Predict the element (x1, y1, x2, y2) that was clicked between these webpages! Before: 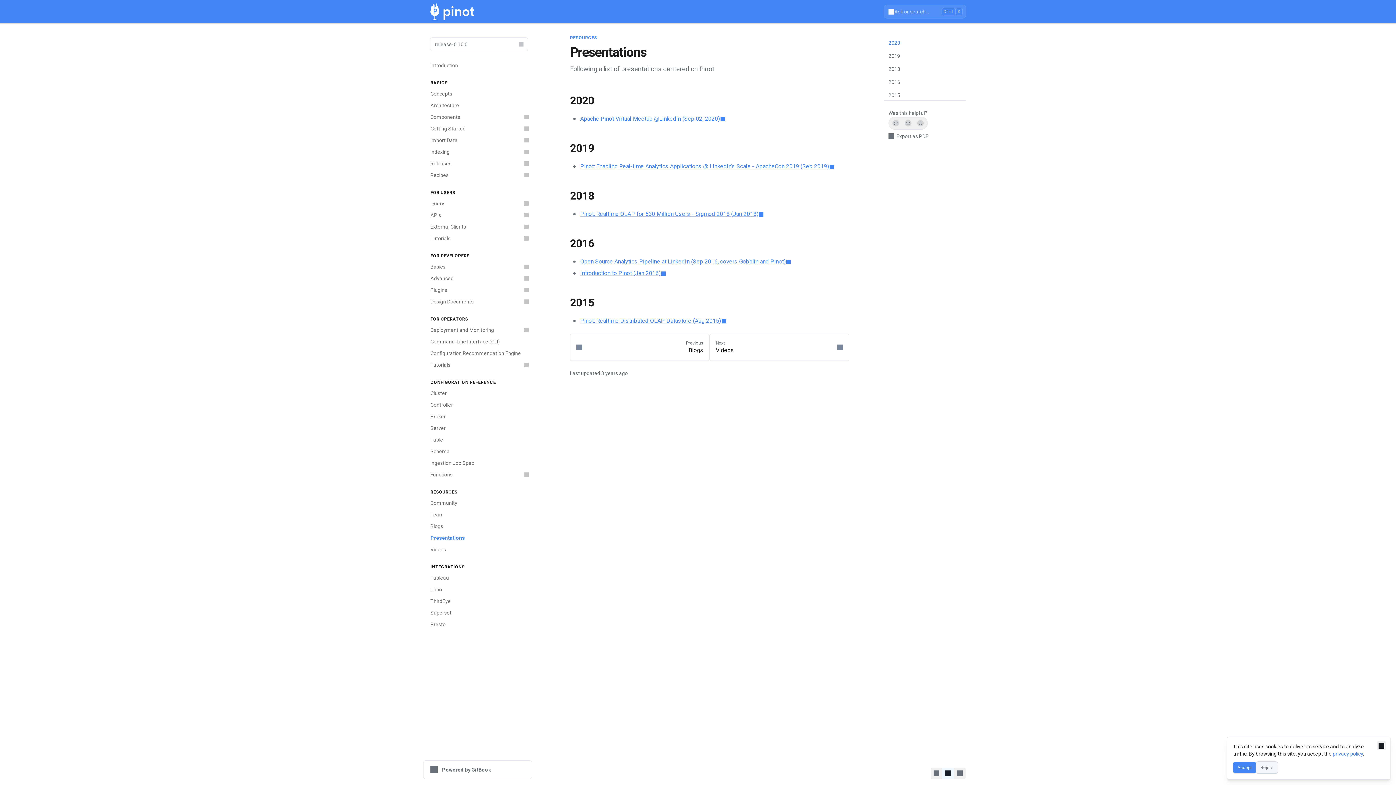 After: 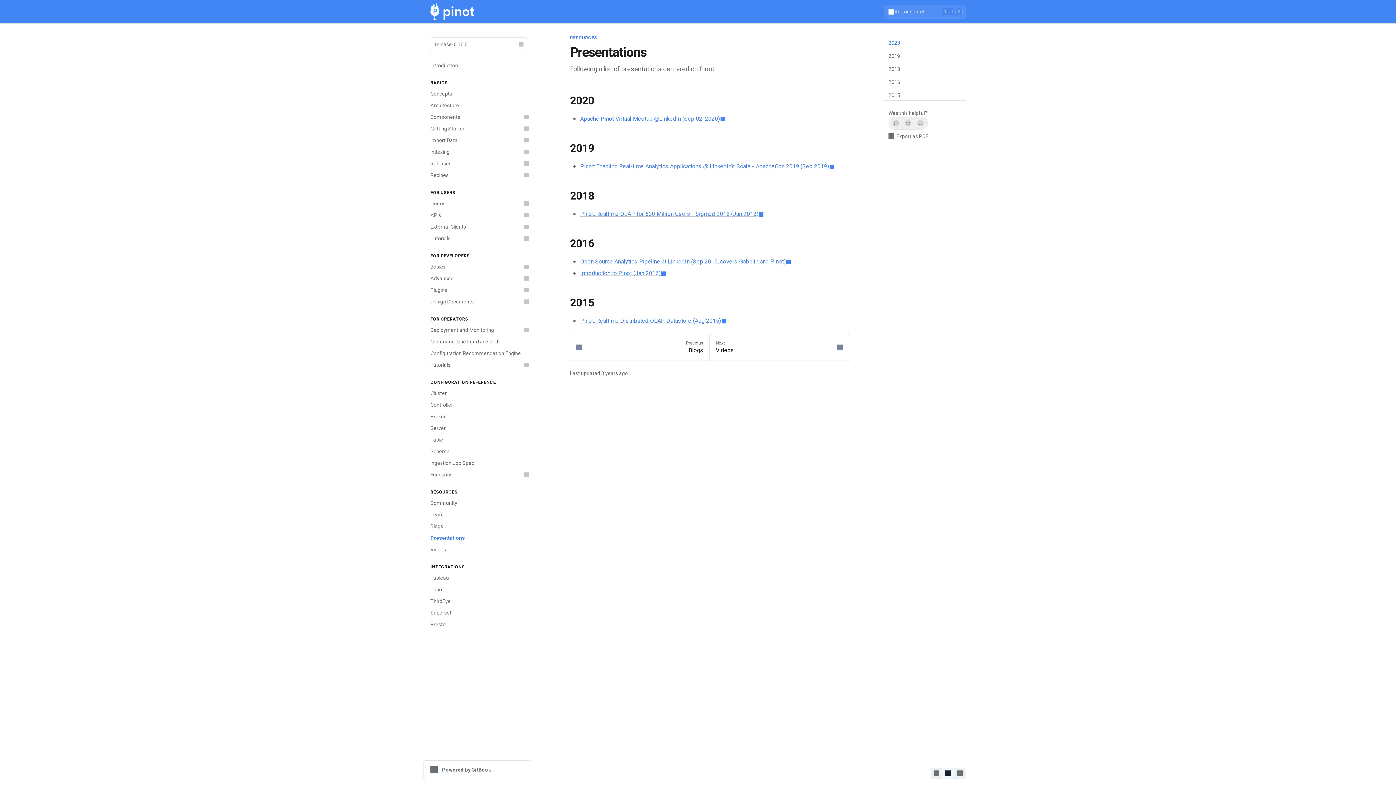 Action: label: Accept bbox: (1233, 762, 1256, 773)